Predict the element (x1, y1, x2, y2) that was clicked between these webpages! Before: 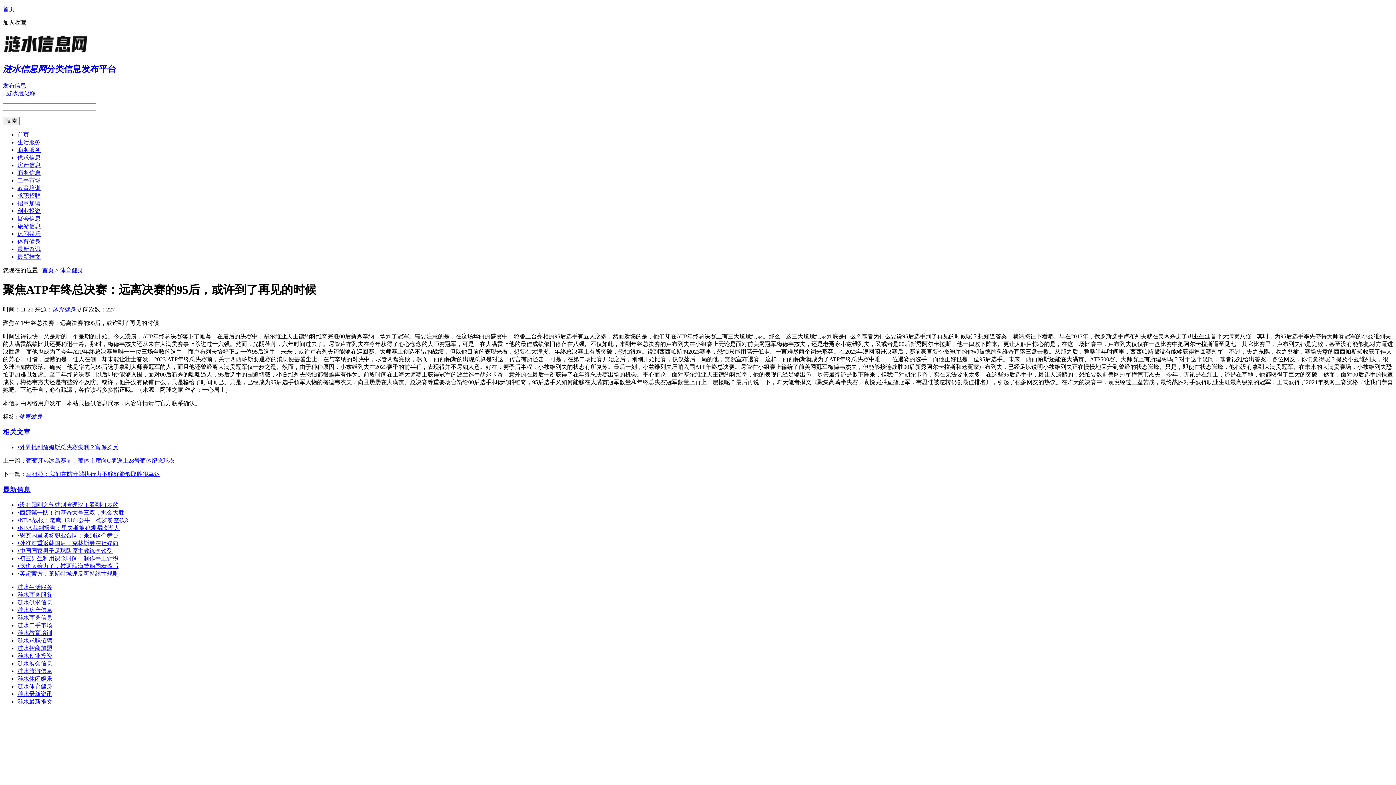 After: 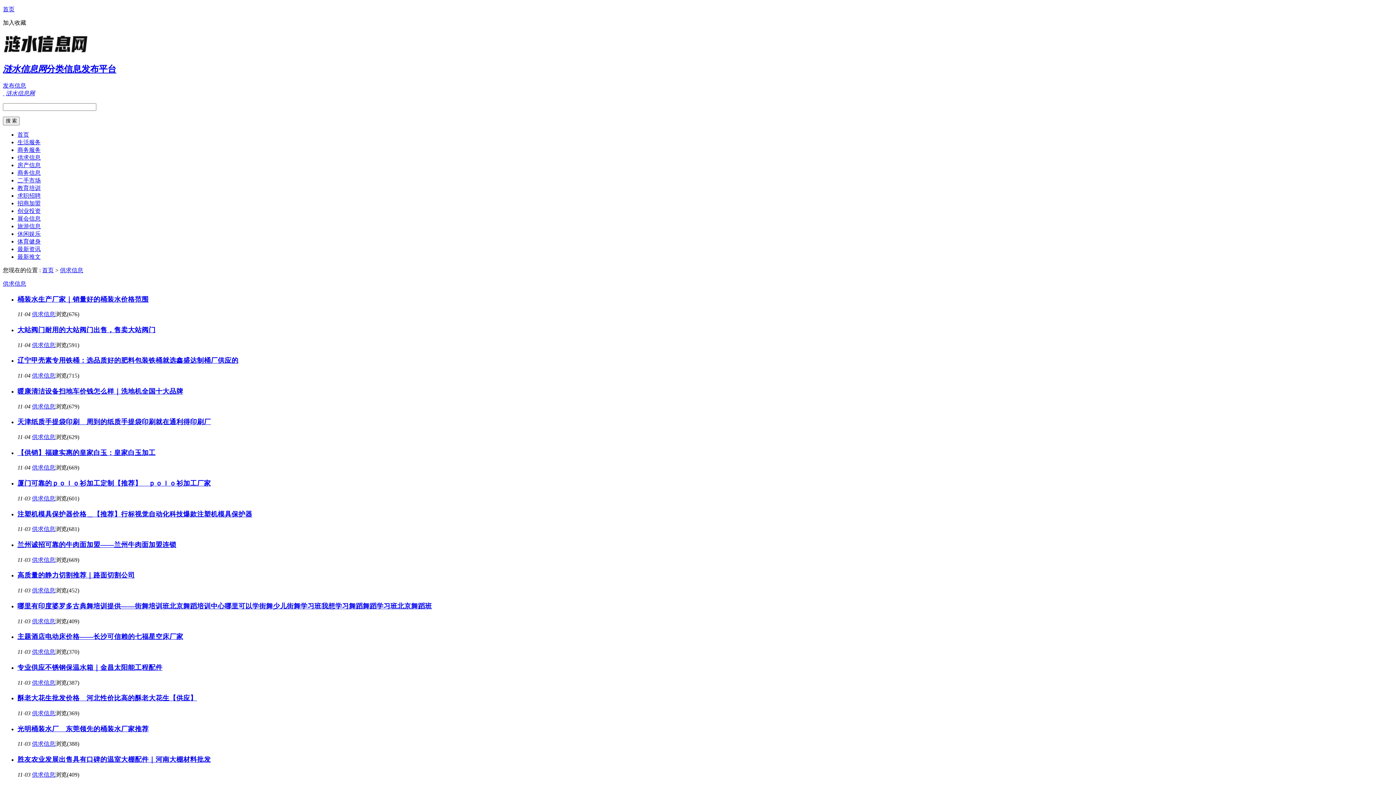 Action: bbox: (17, 599, 52, 605) label: 涟水供求信息